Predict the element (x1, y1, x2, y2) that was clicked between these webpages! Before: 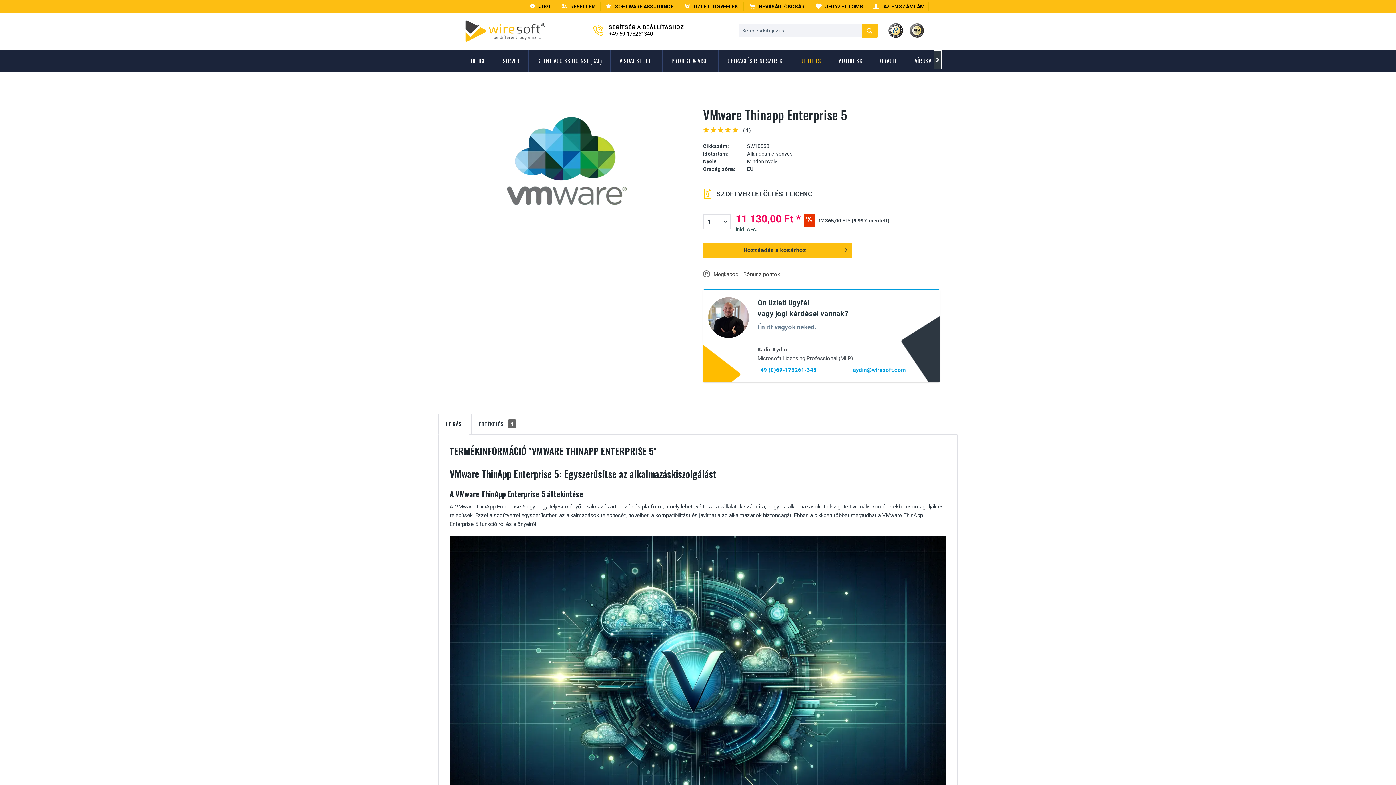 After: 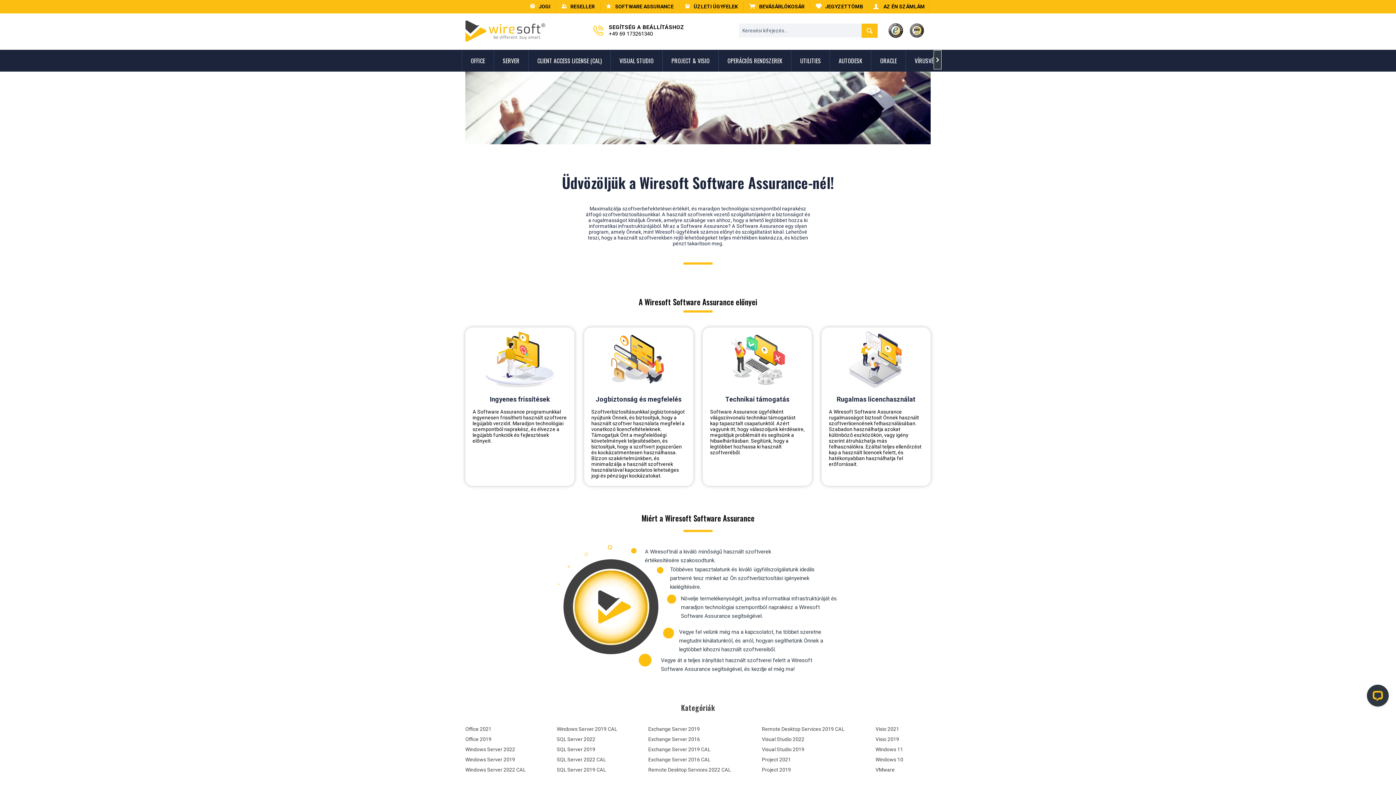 Action: bbox: (606, 2, 673, 11) label: SOFTWARE ASSURANCE